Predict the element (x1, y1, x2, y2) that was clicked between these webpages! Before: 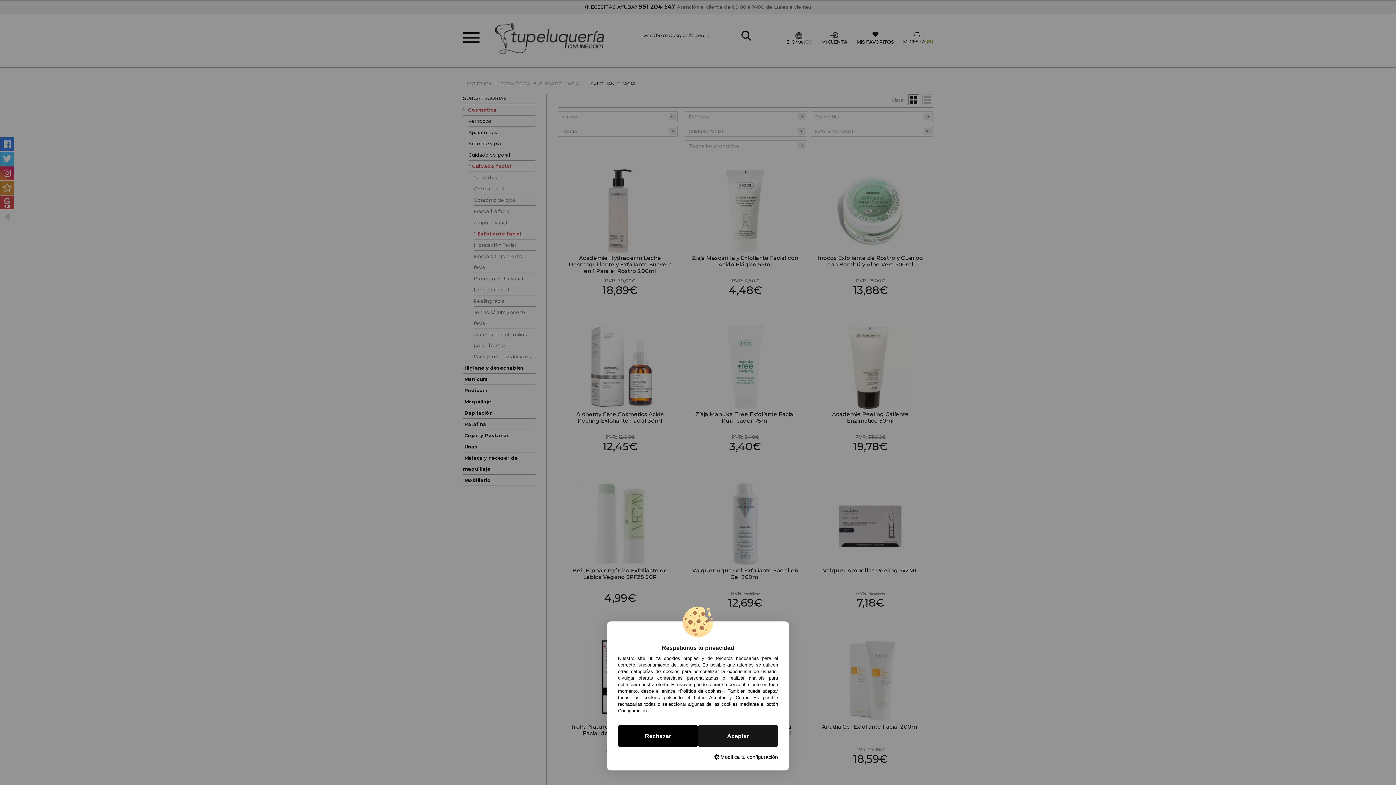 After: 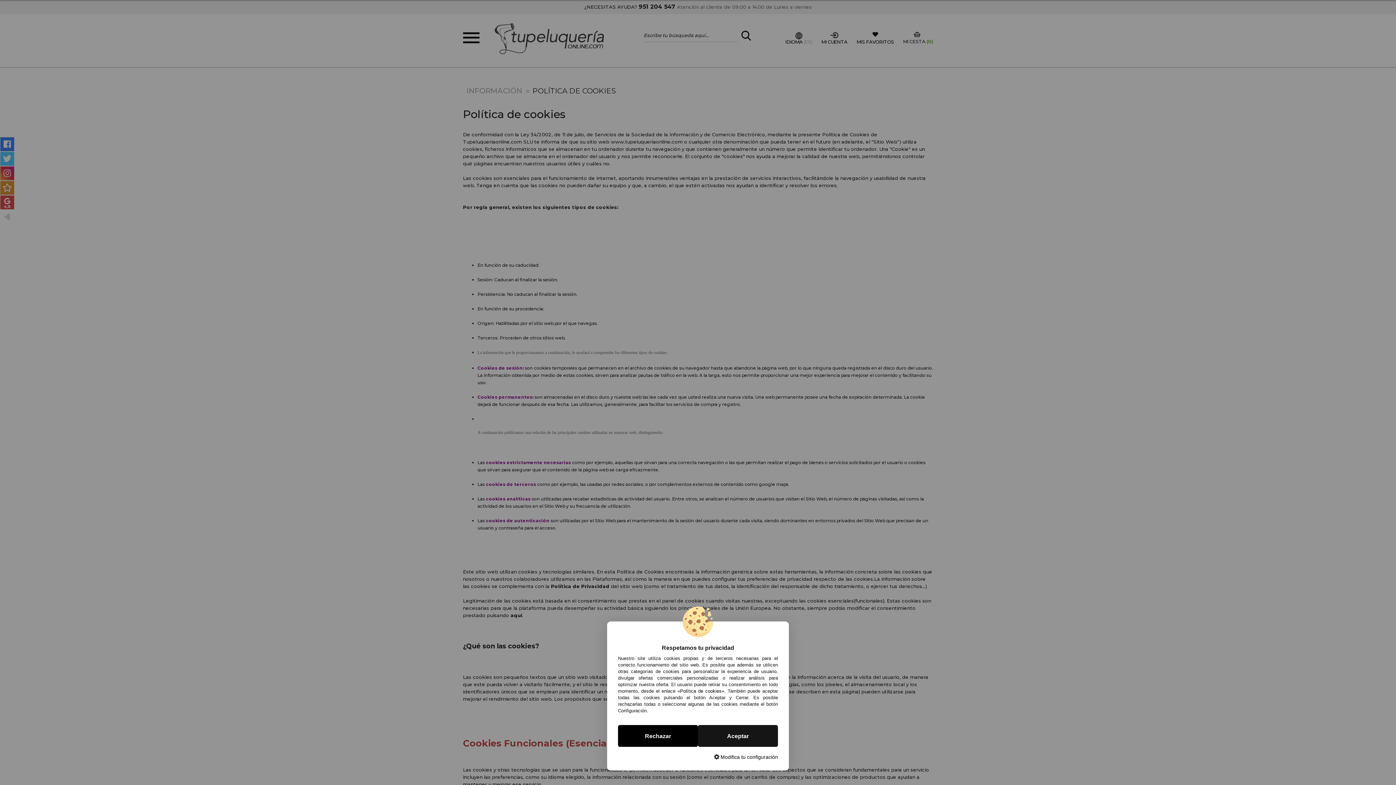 Action: label: «Política de cookies» bbox: (677, 688, 724, 694)